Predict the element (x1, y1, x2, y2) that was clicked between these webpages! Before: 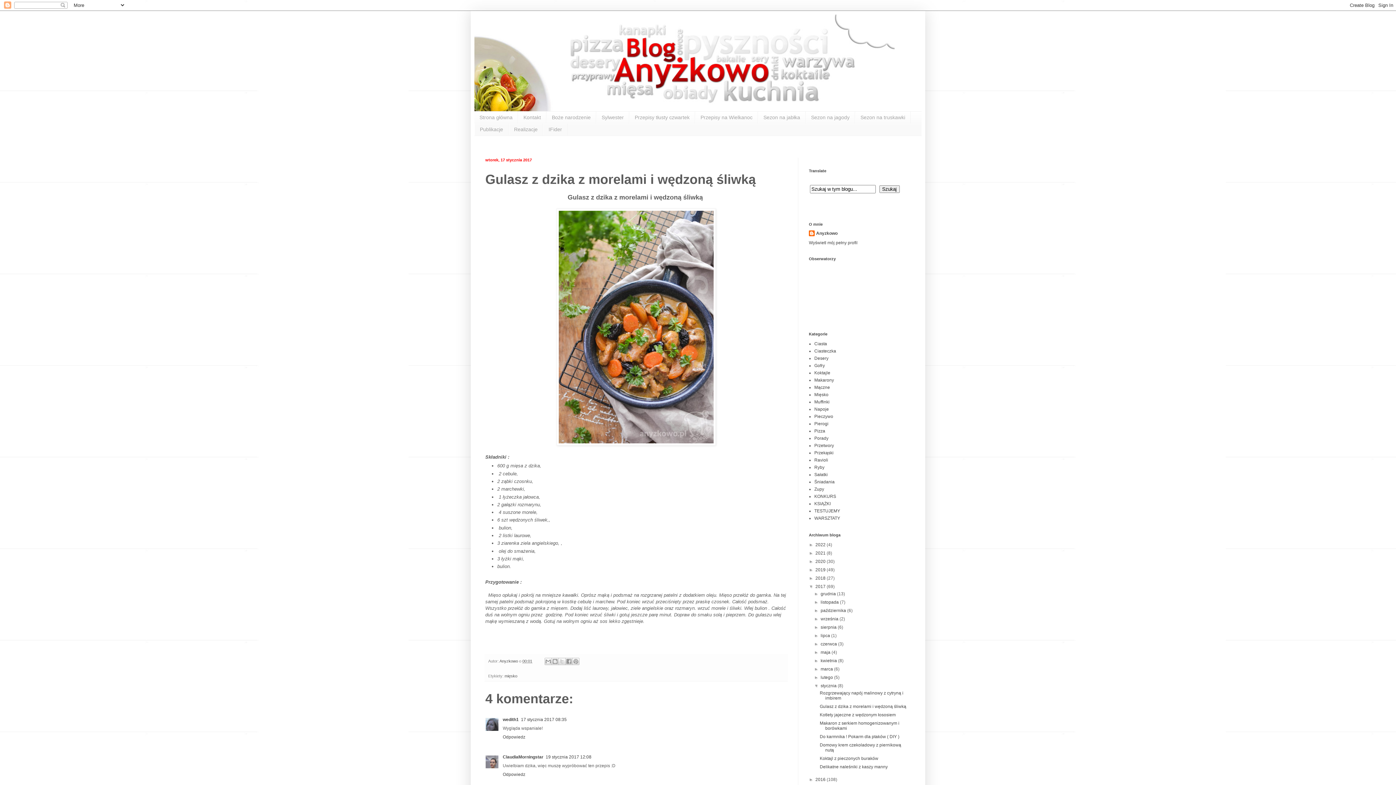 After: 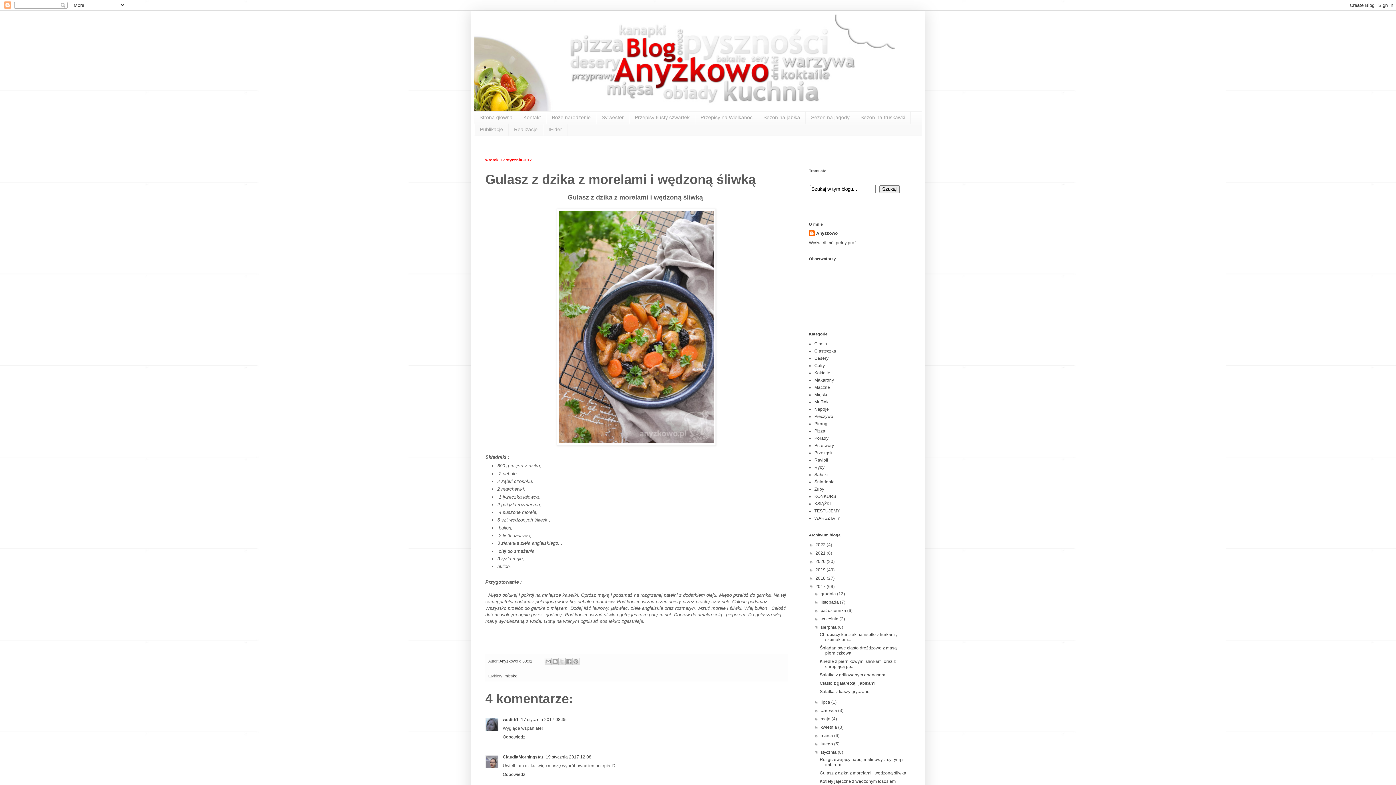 Action: label: ►   bbox: (814, 624, 820, 630)